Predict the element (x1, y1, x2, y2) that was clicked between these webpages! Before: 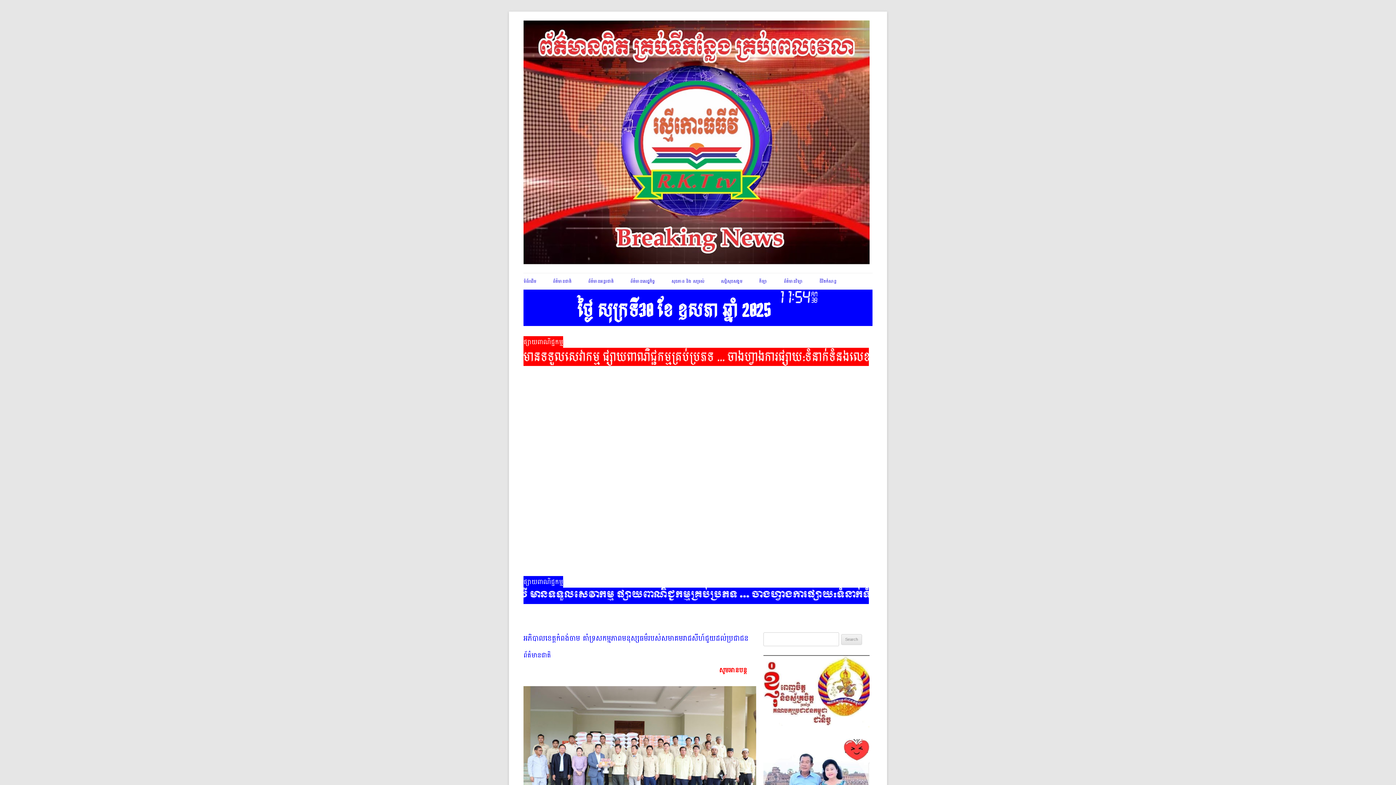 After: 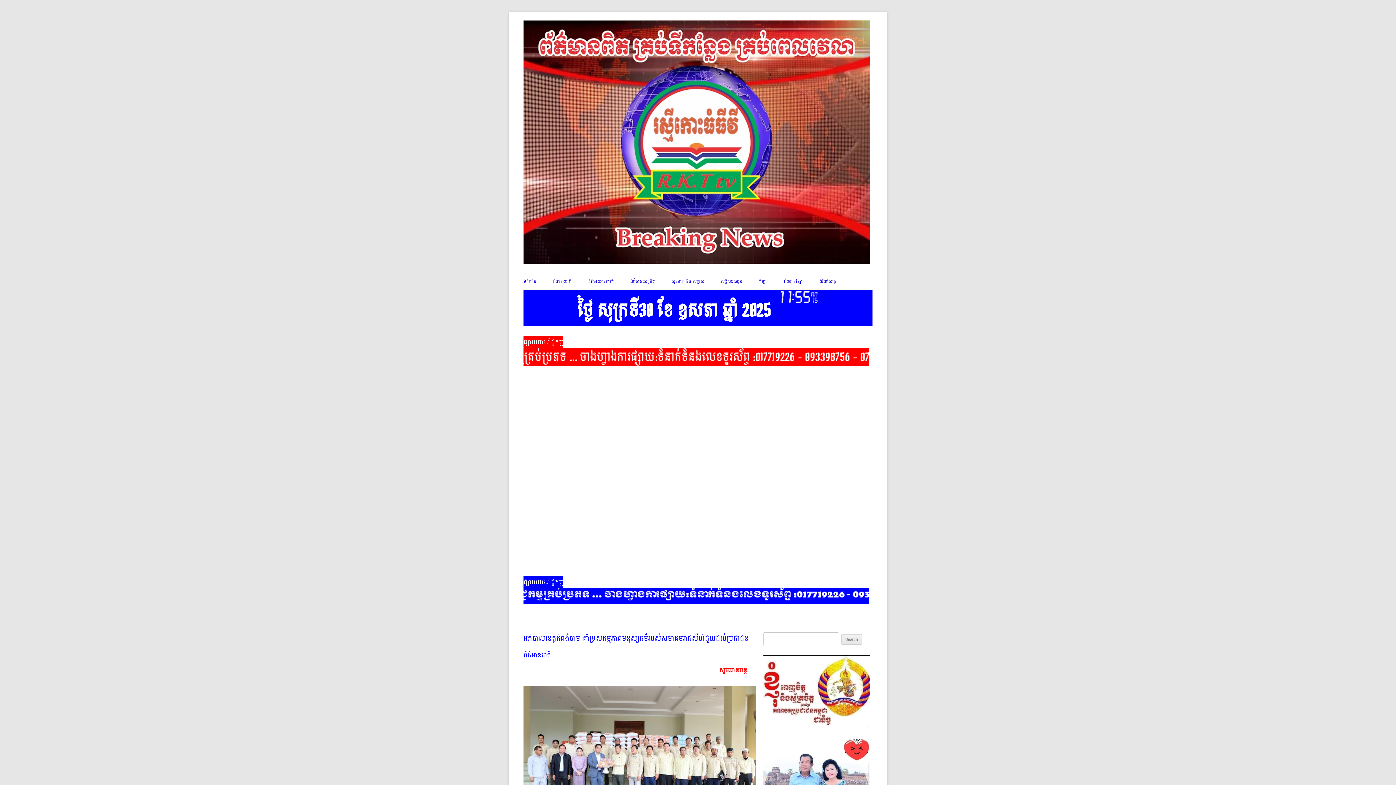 Action: bbox: (523, 632, 748, 645) label: អភិបាលខេត្តកំពង់ចាម គាំទ្រសកម្មភាពមនុស្សធម៌របស់សមាគមរាជសីហ៍ជួយដល់ប្រជាជន